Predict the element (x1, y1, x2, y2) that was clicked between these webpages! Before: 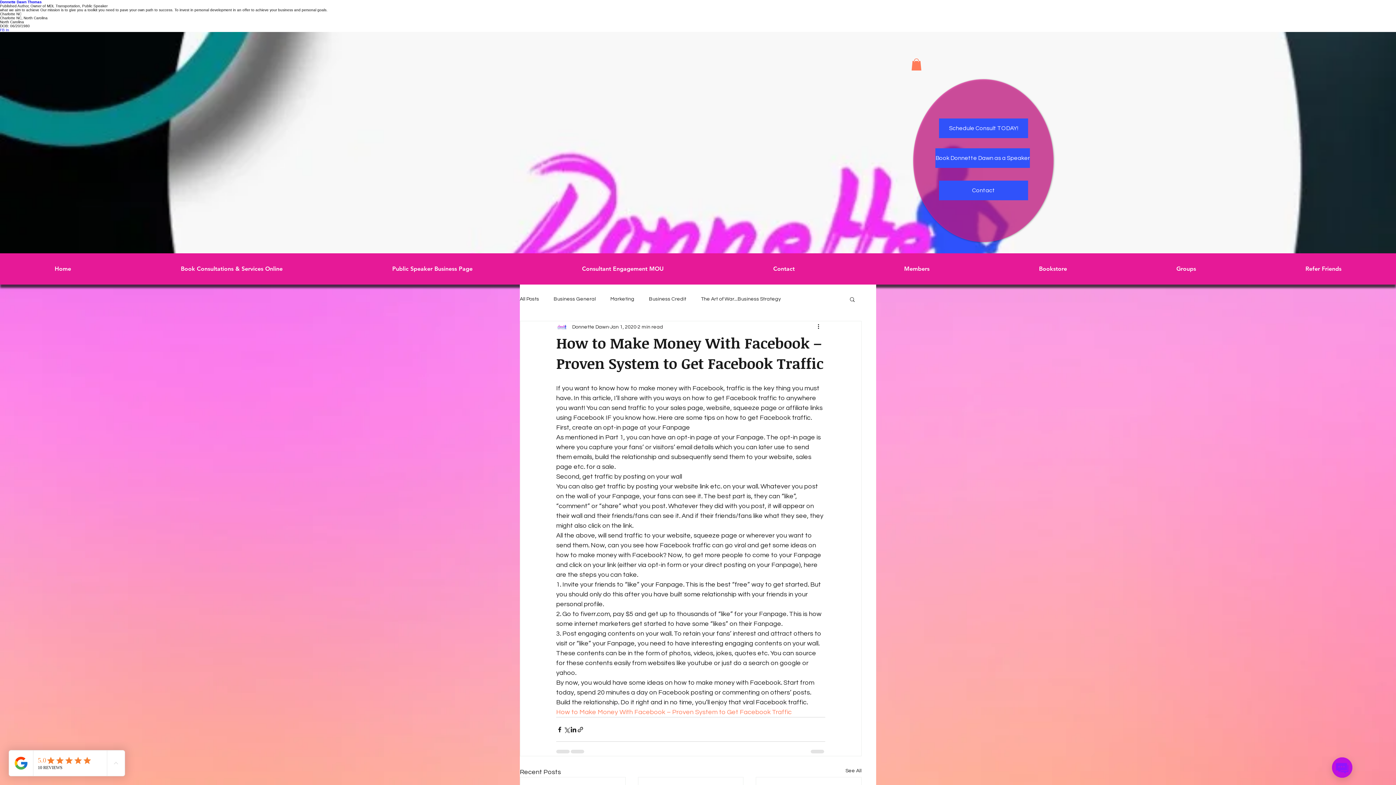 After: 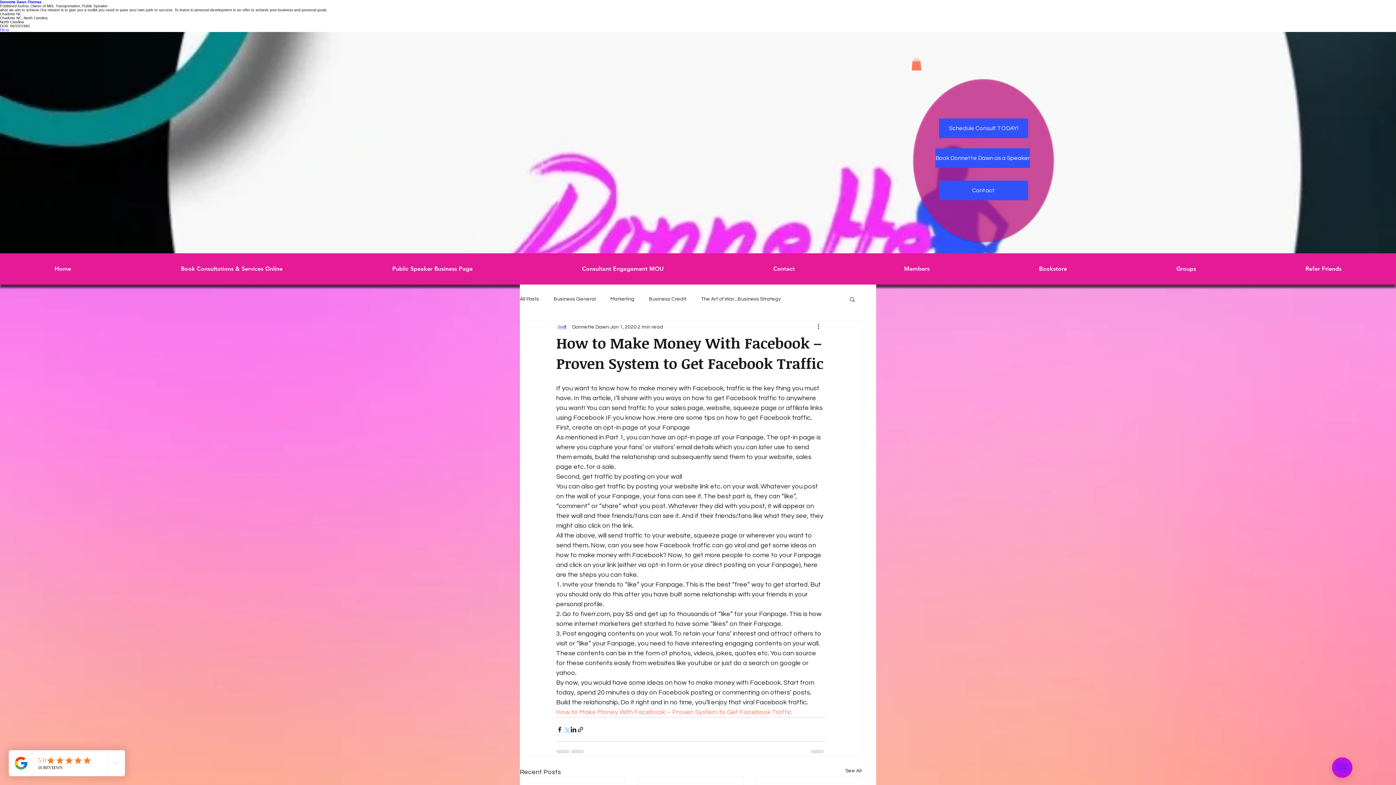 Action: label: Share via X (Twitter) bbox: (563, 726, 570, 733)